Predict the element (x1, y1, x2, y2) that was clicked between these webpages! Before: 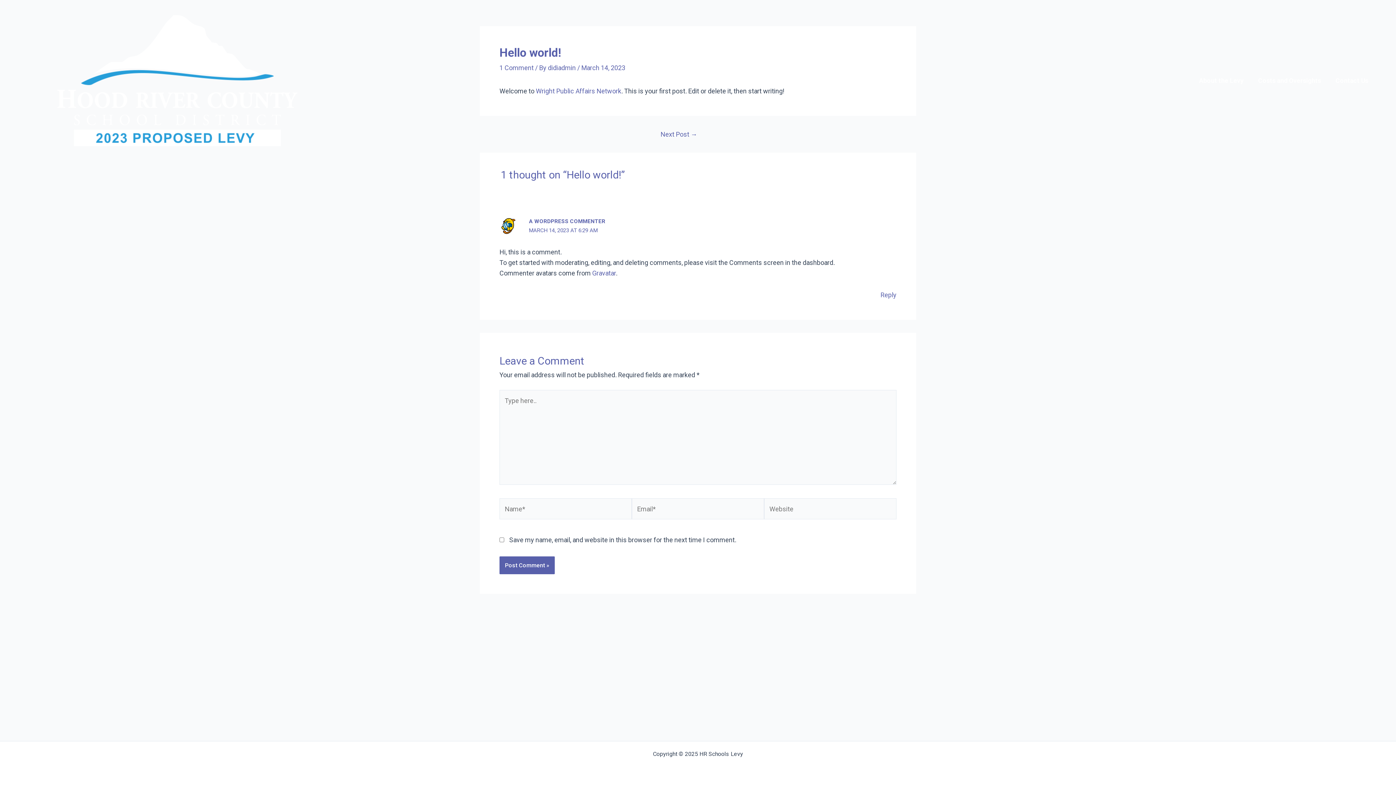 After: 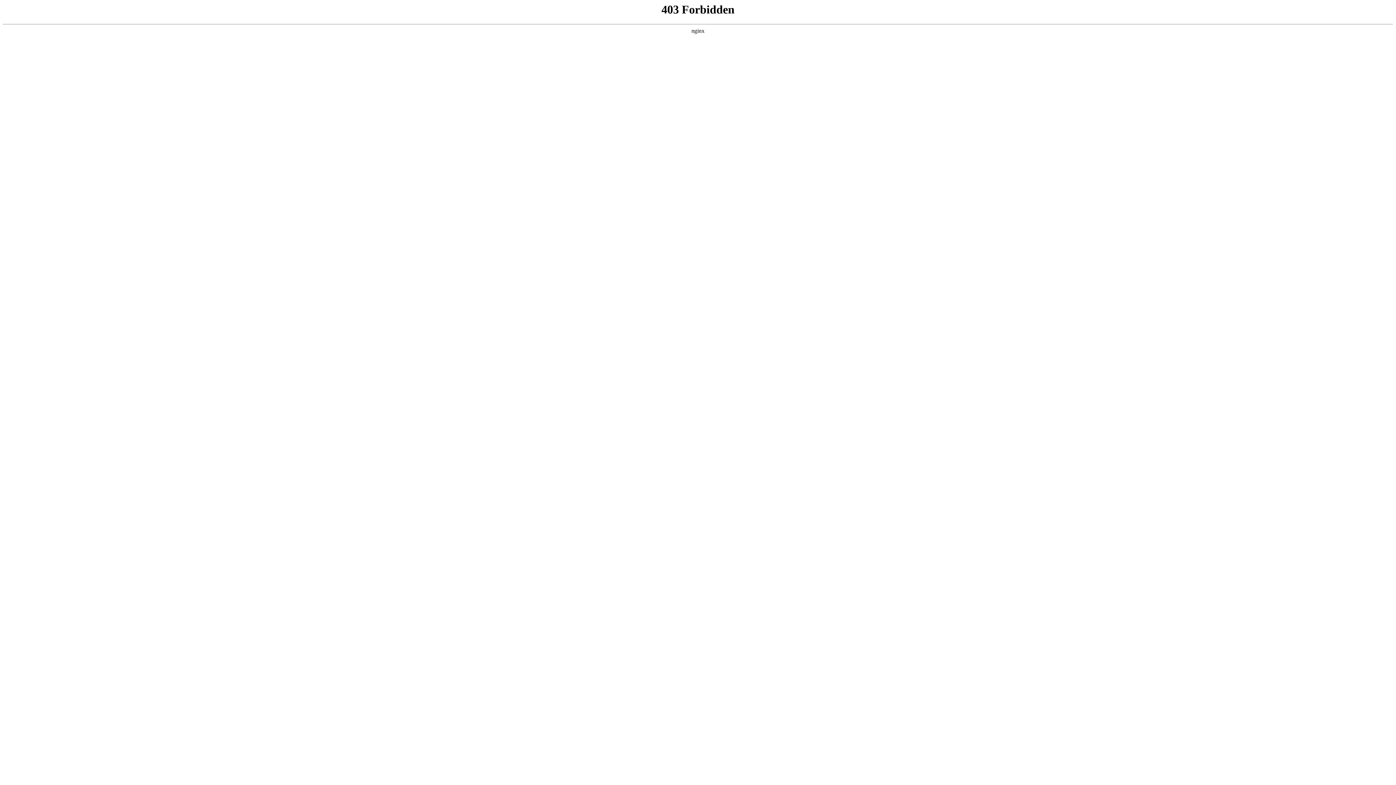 Action: label: A WORDPRESS COMMENTER bbox: (529, 218, 605, 224)